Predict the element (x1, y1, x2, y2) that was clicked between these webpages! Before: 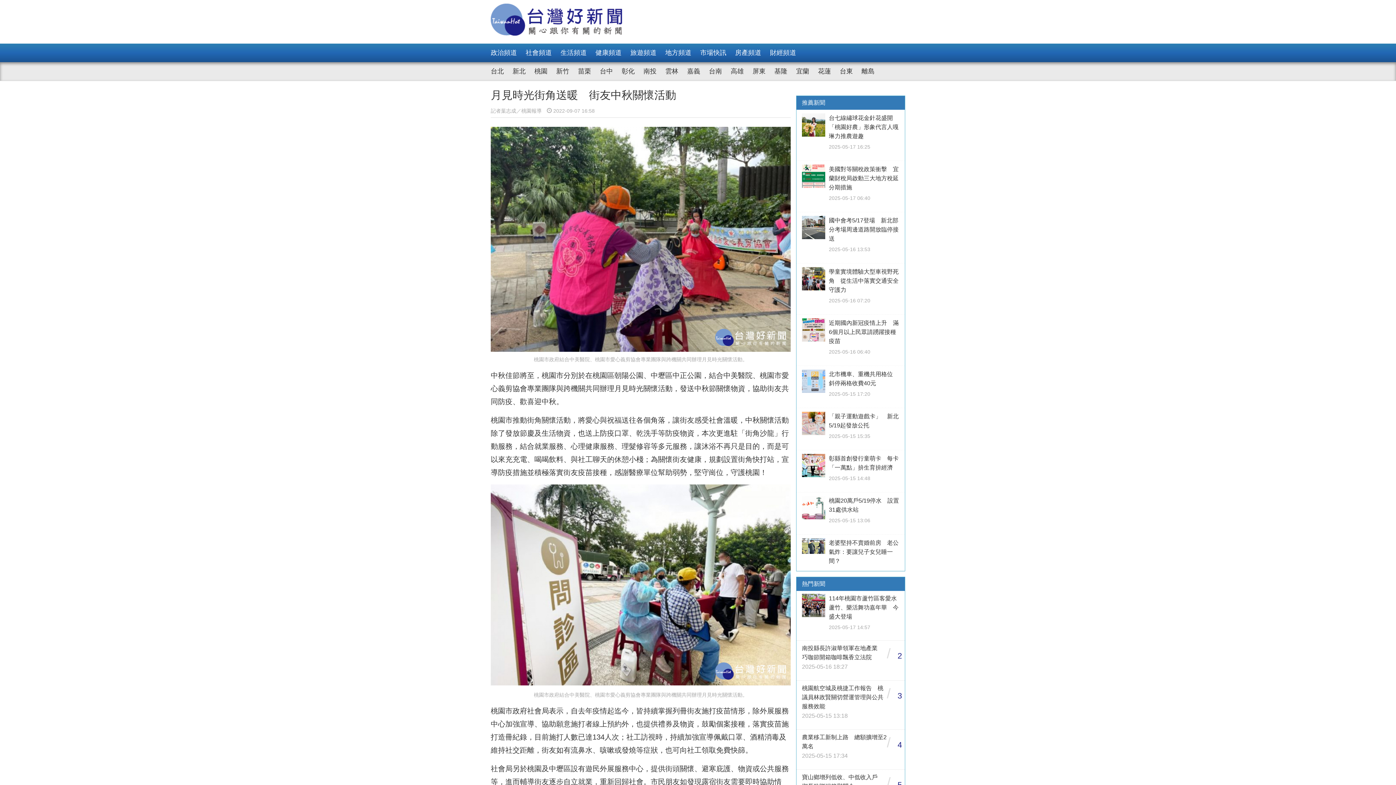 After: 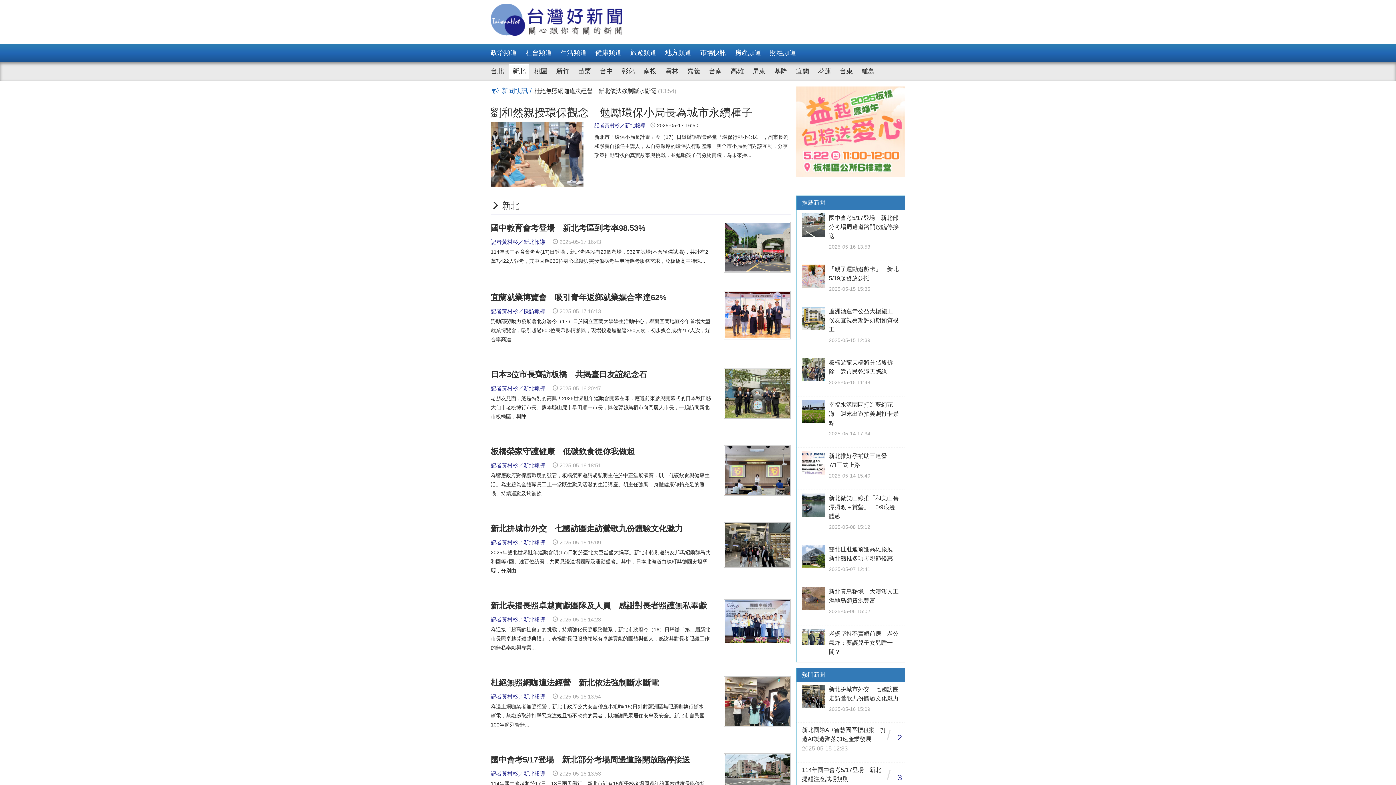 Action: bbox: (509, 64, 529, 78) label: 新北